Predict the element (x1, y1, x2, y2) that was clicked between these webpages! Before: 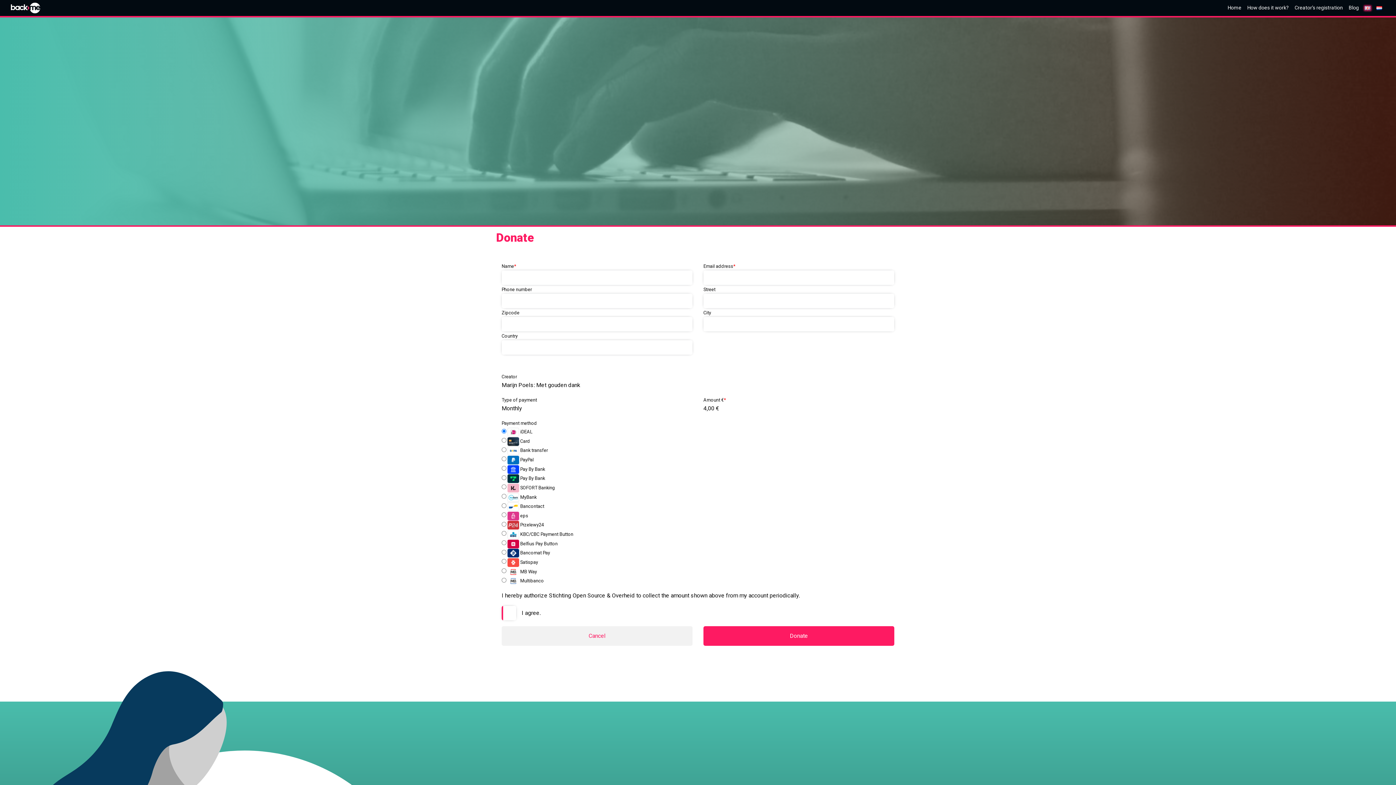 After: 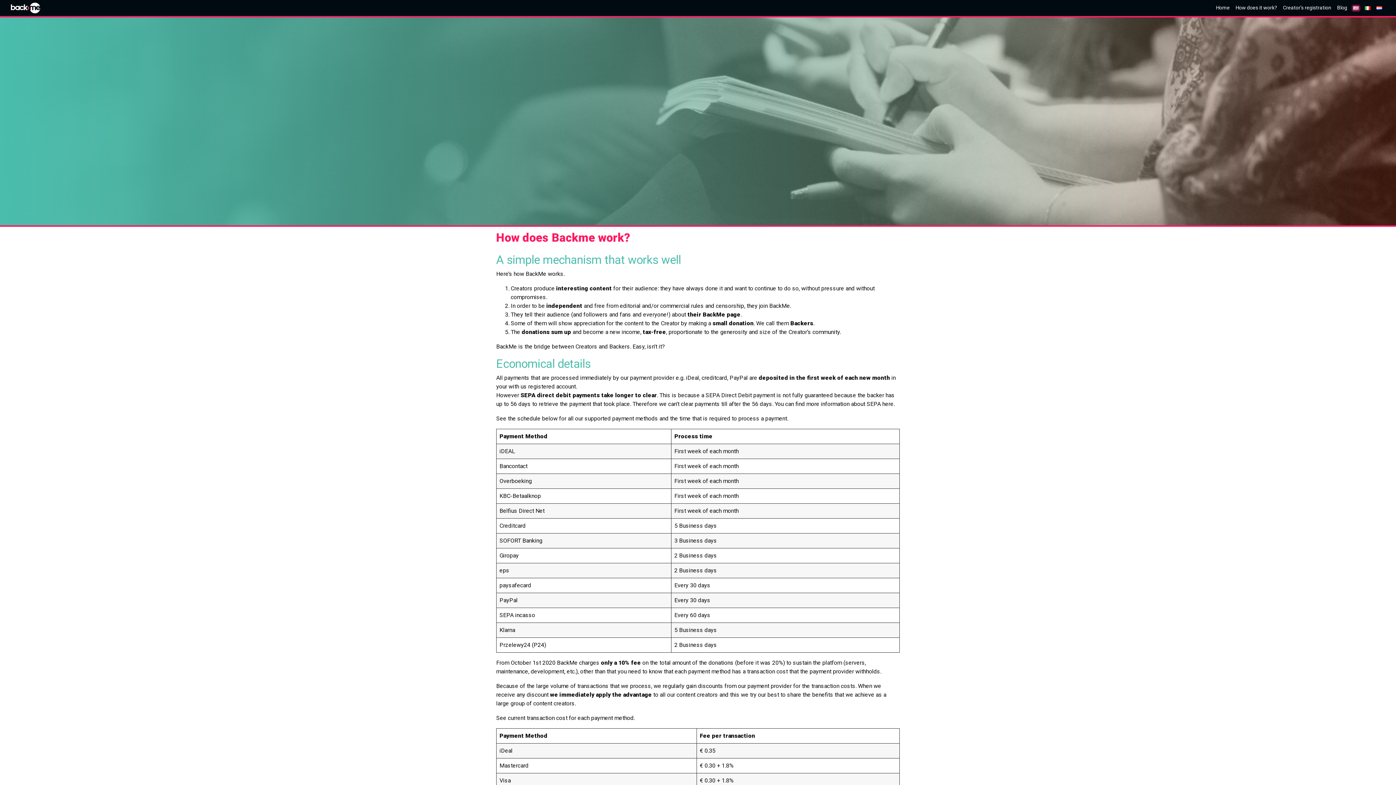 Action: label: How does it work? bbox: (1244, 1, 1292, 13)